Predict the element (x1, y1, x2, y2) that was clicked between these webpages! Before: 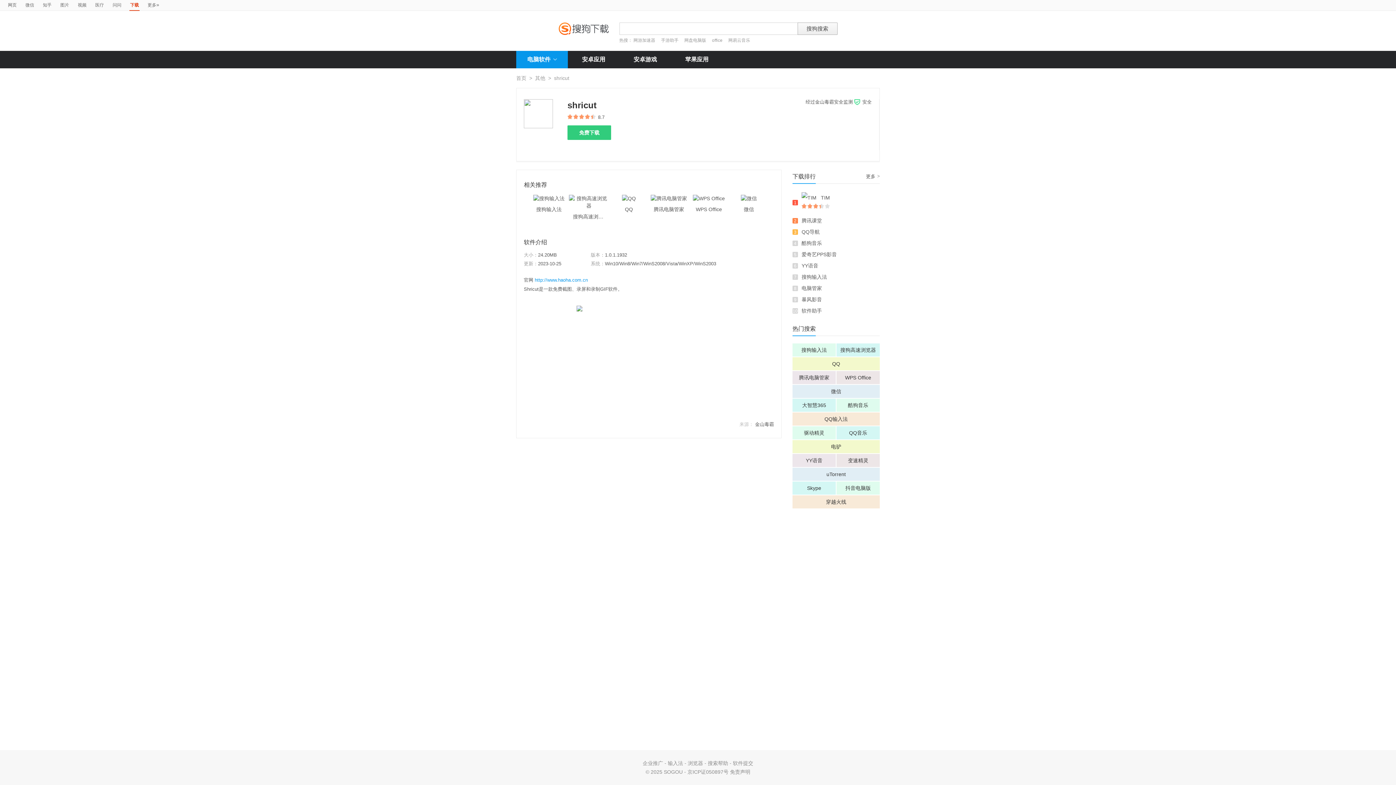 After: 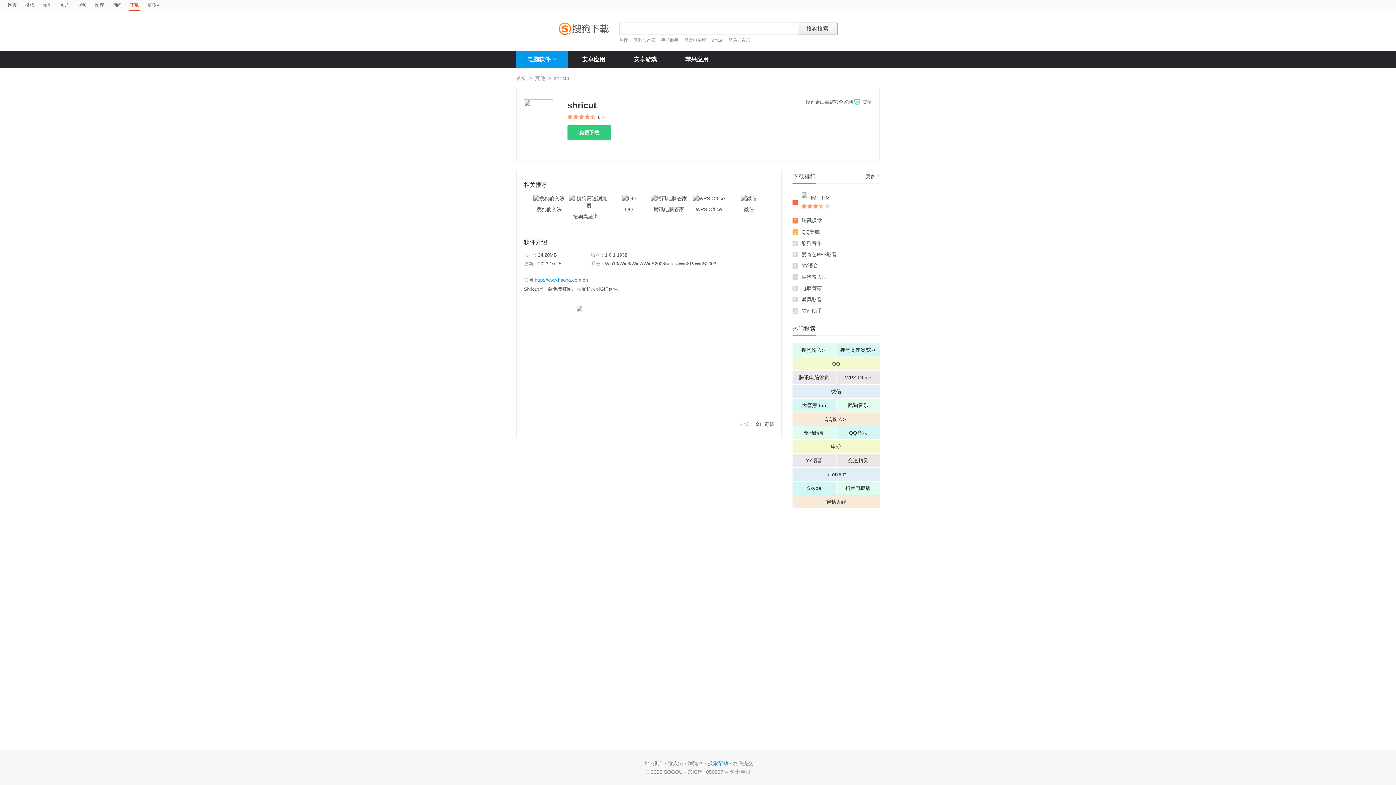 Action: bbox: (708, 760, 728, 766) label: 搜索帮助